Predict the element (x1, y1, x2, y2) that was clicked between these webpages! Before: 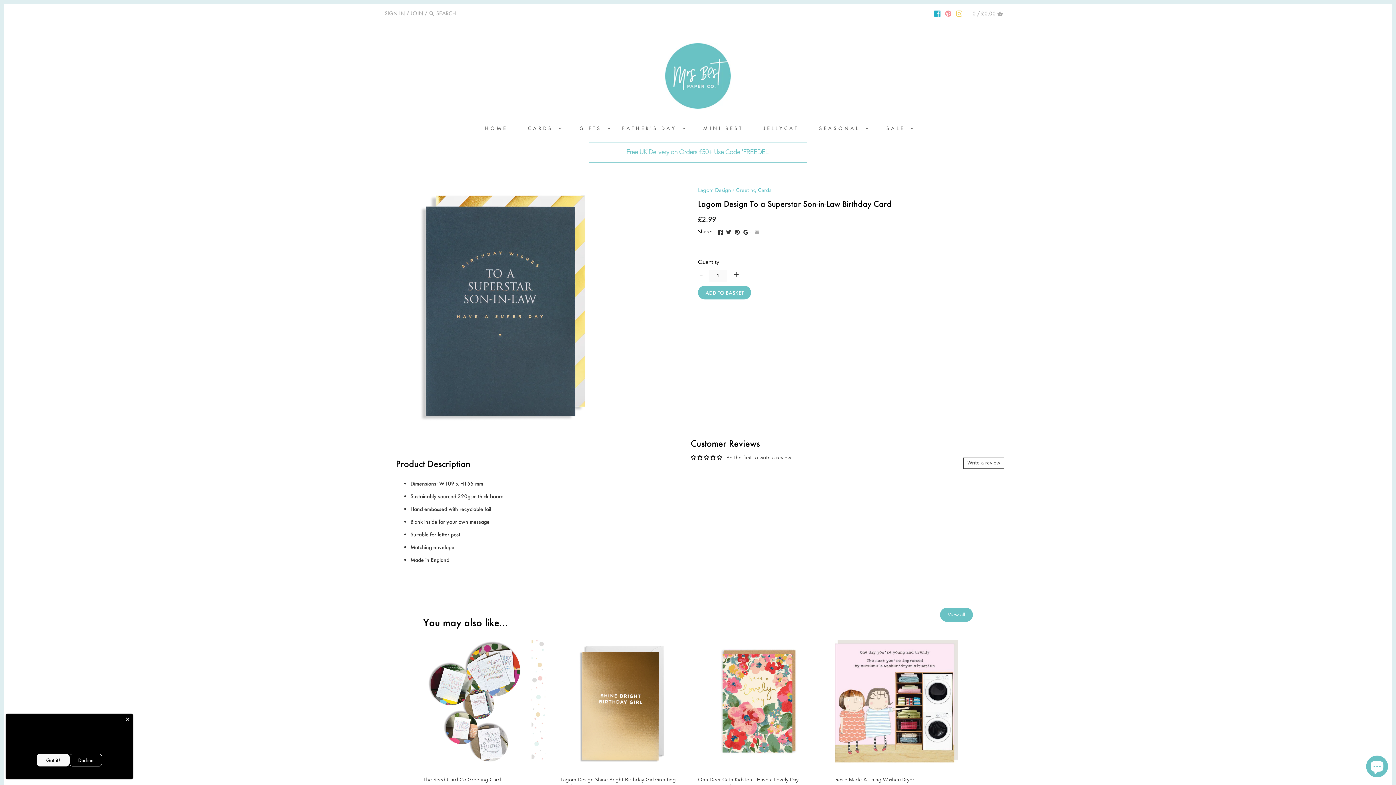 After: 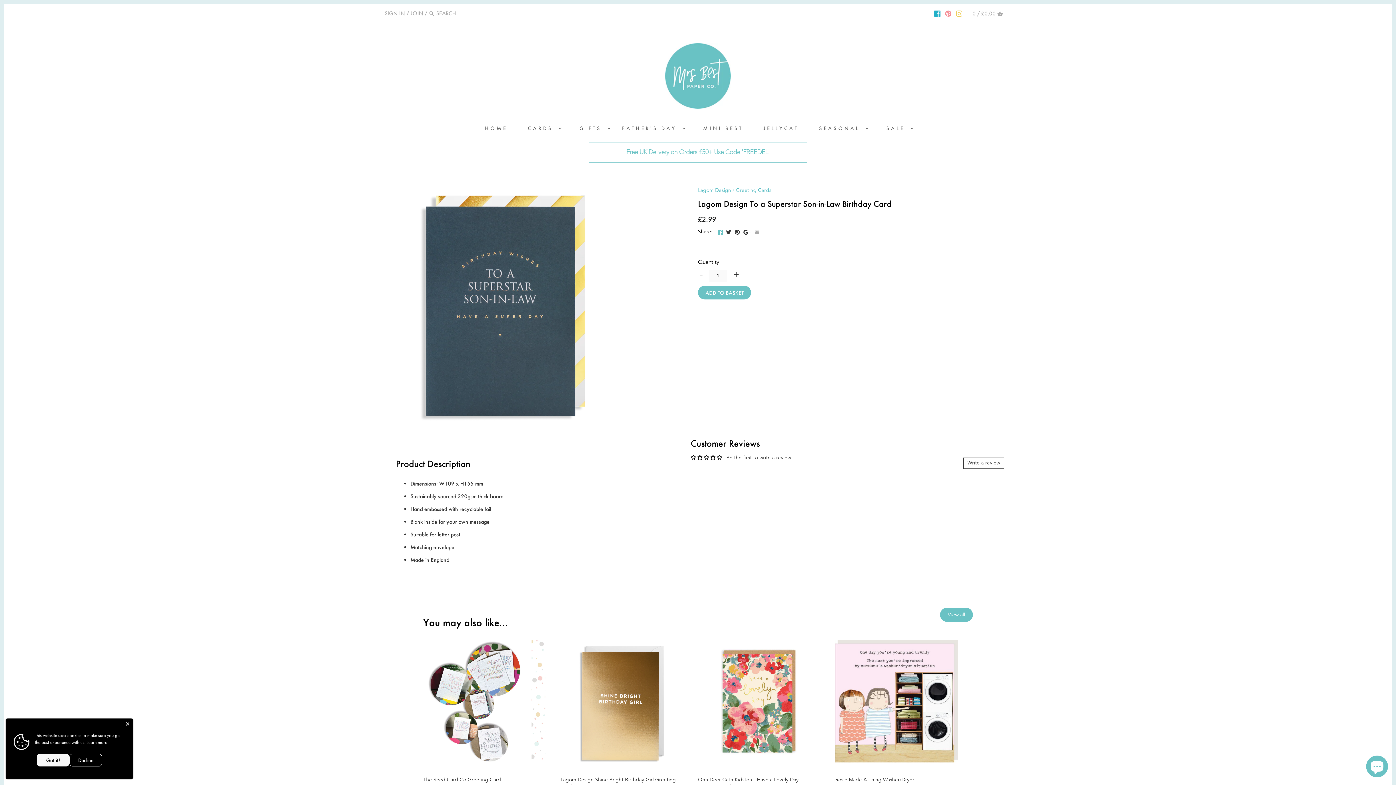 Action: bbox: (717, 228, 722, 233)